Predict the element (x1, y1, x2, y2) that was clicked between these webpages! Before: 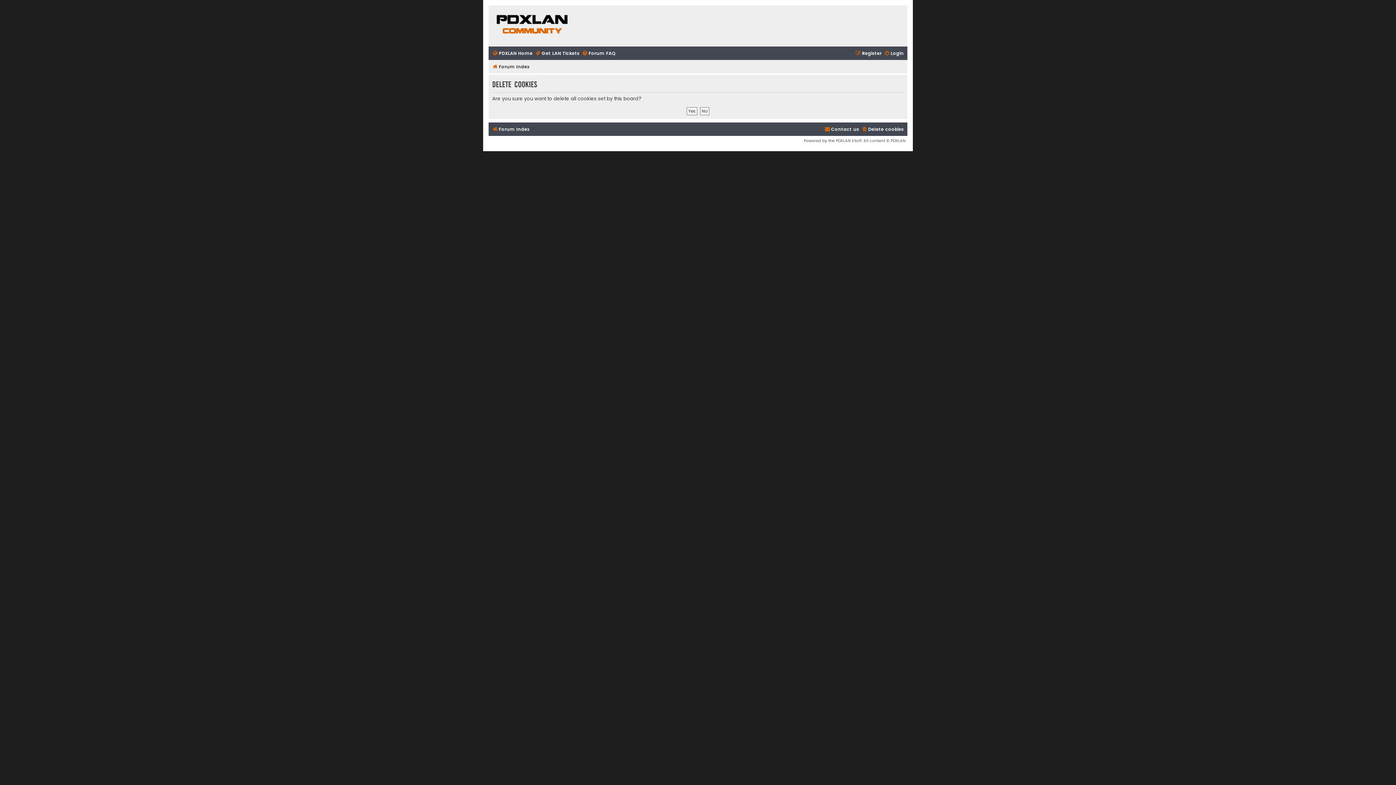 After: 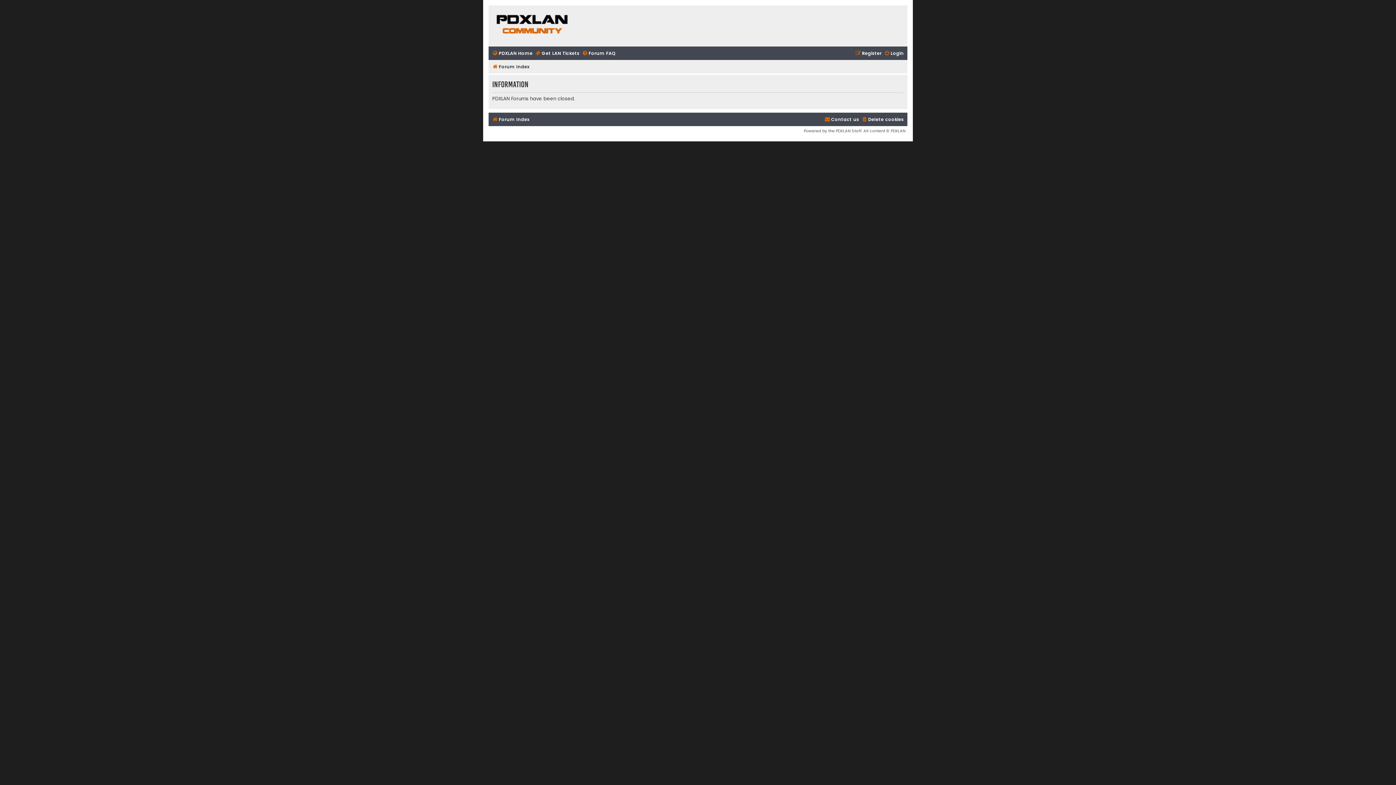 Action: label: Forum FAQ bbox: (582, 48, 615, 58)